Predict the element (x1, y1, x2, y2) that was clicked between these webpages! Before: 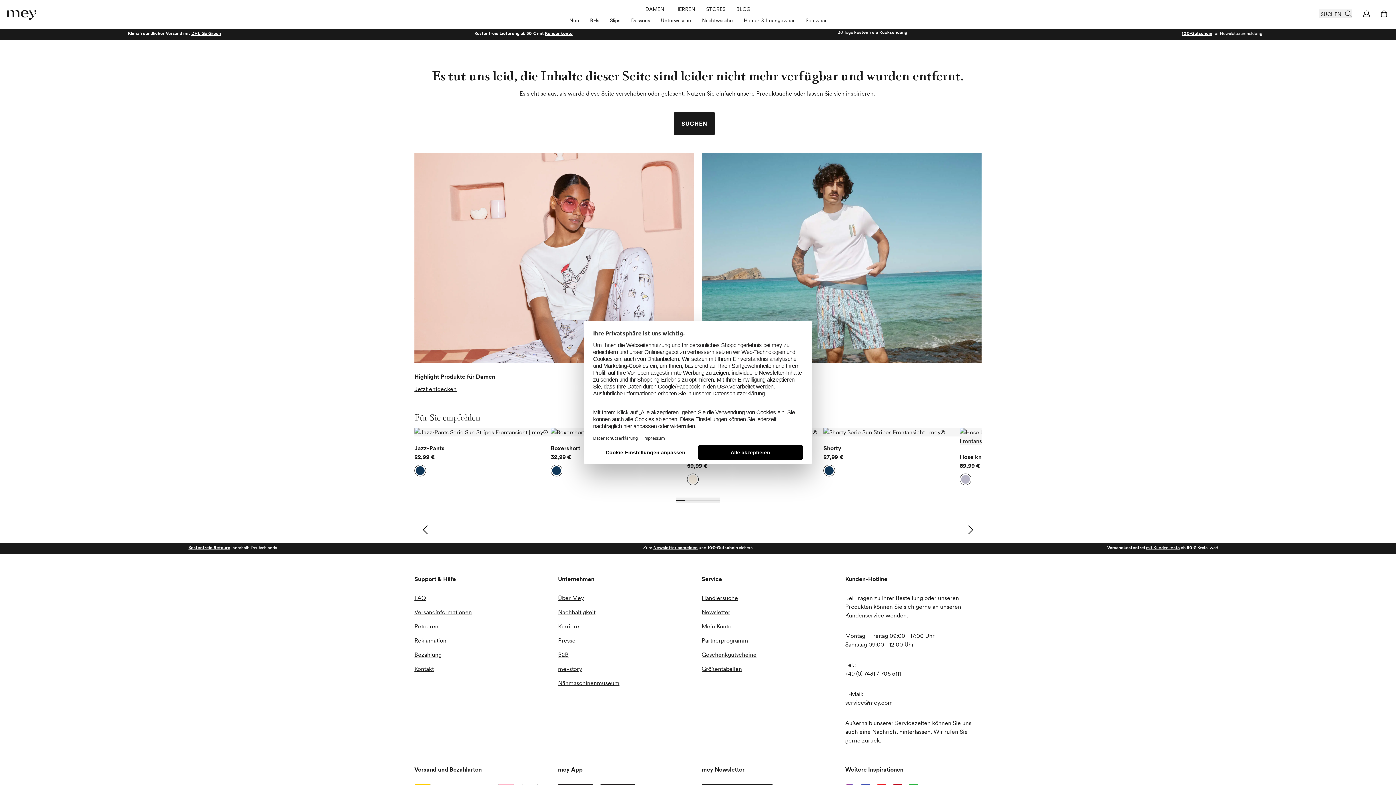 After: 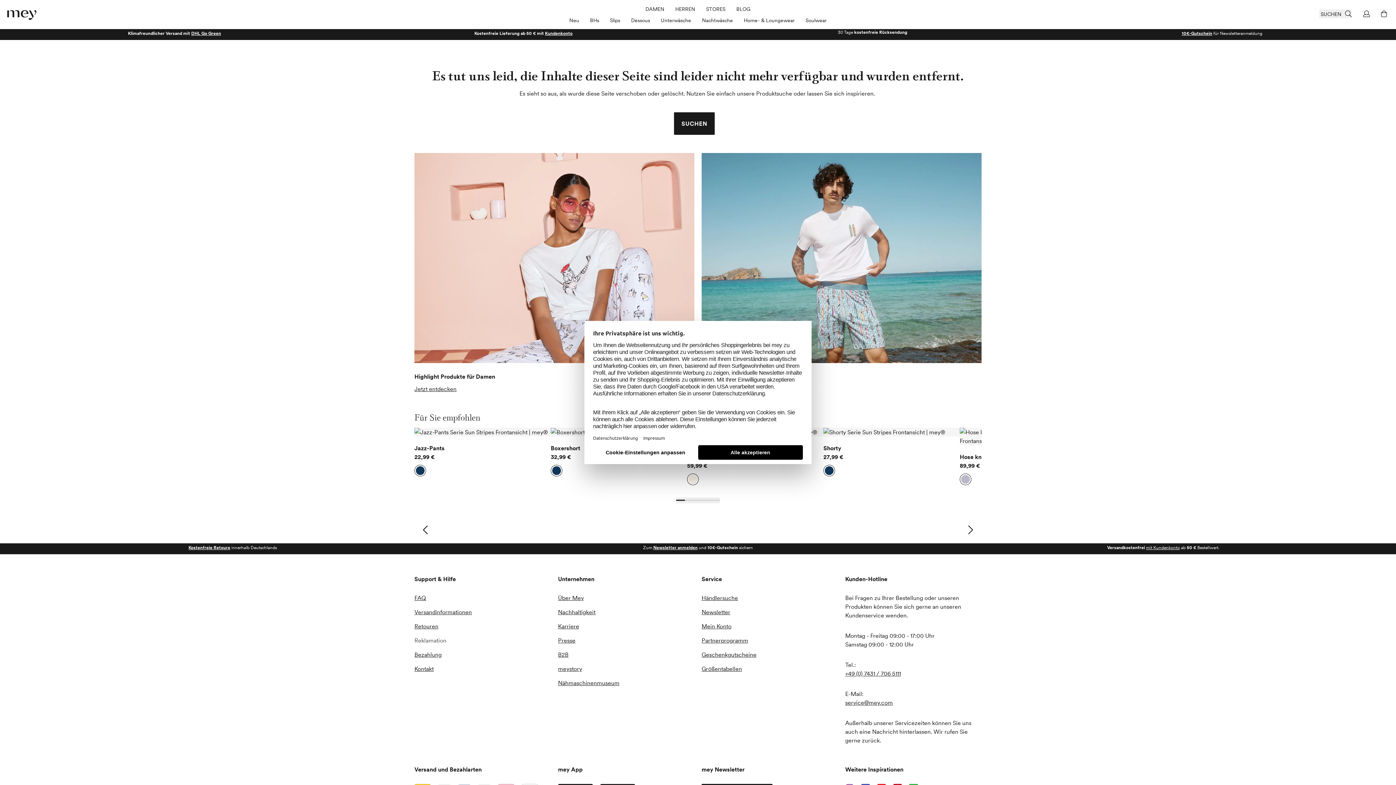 Action: label: Reklamation bbox: (414, 636, 550, 644)